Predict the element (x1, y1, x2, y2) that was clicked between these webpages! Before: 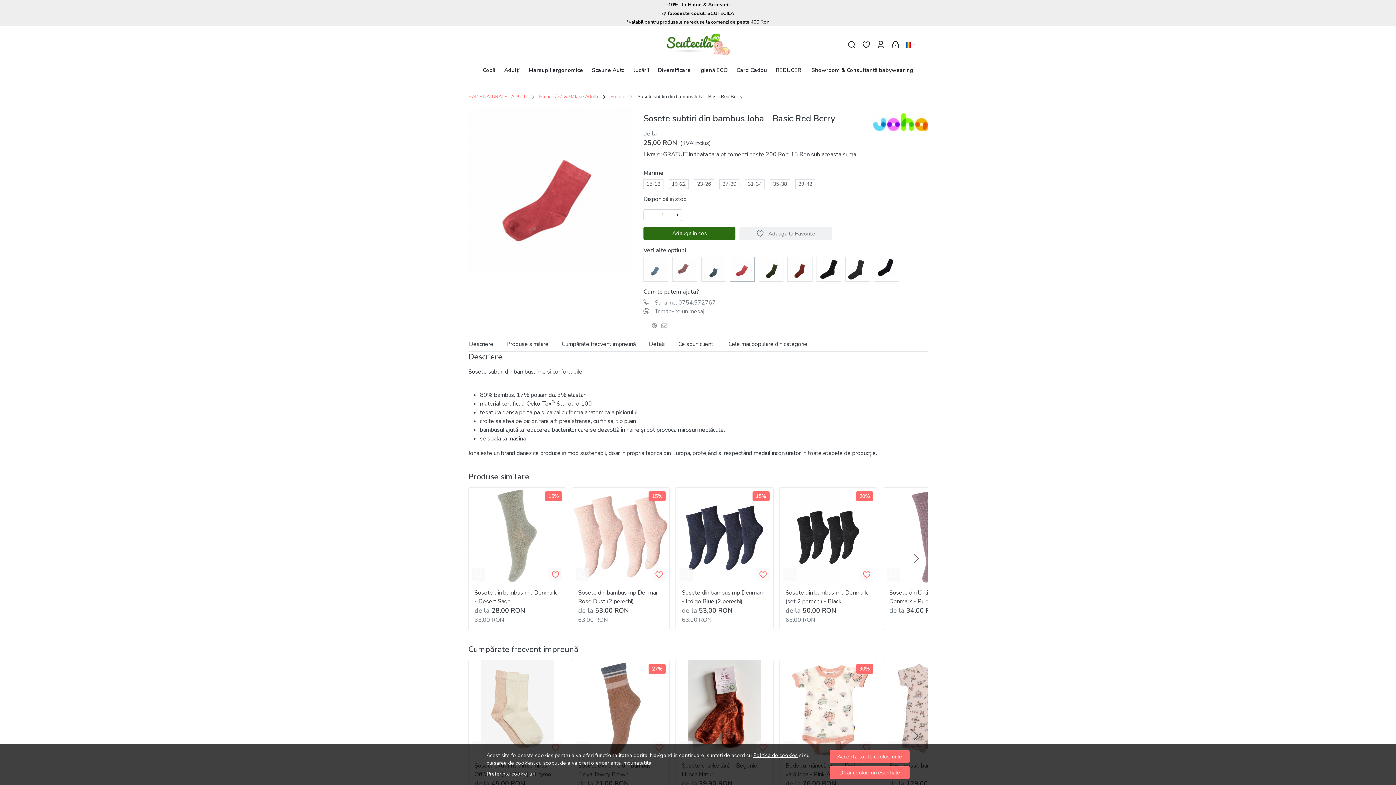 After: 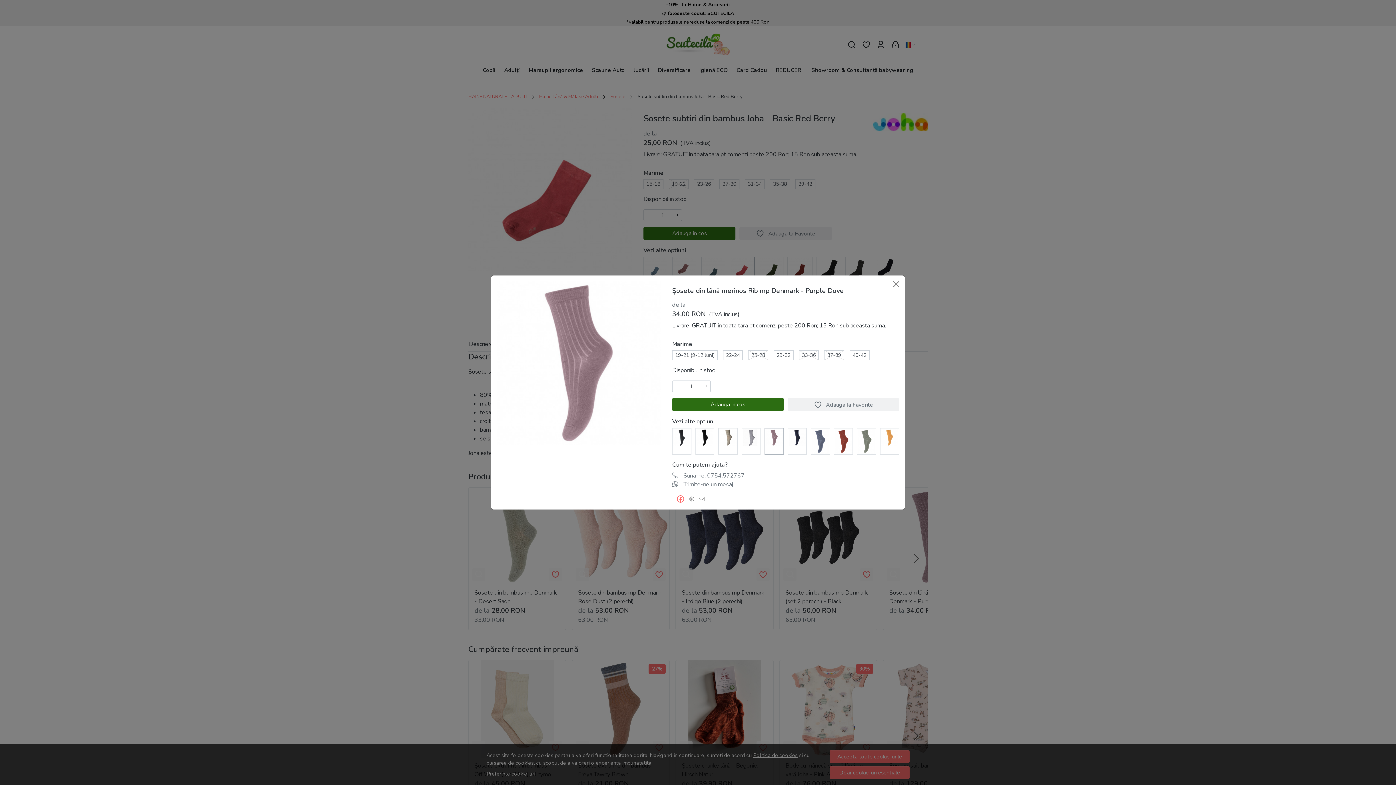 Action: bbox: (889, 570, 898, 579)